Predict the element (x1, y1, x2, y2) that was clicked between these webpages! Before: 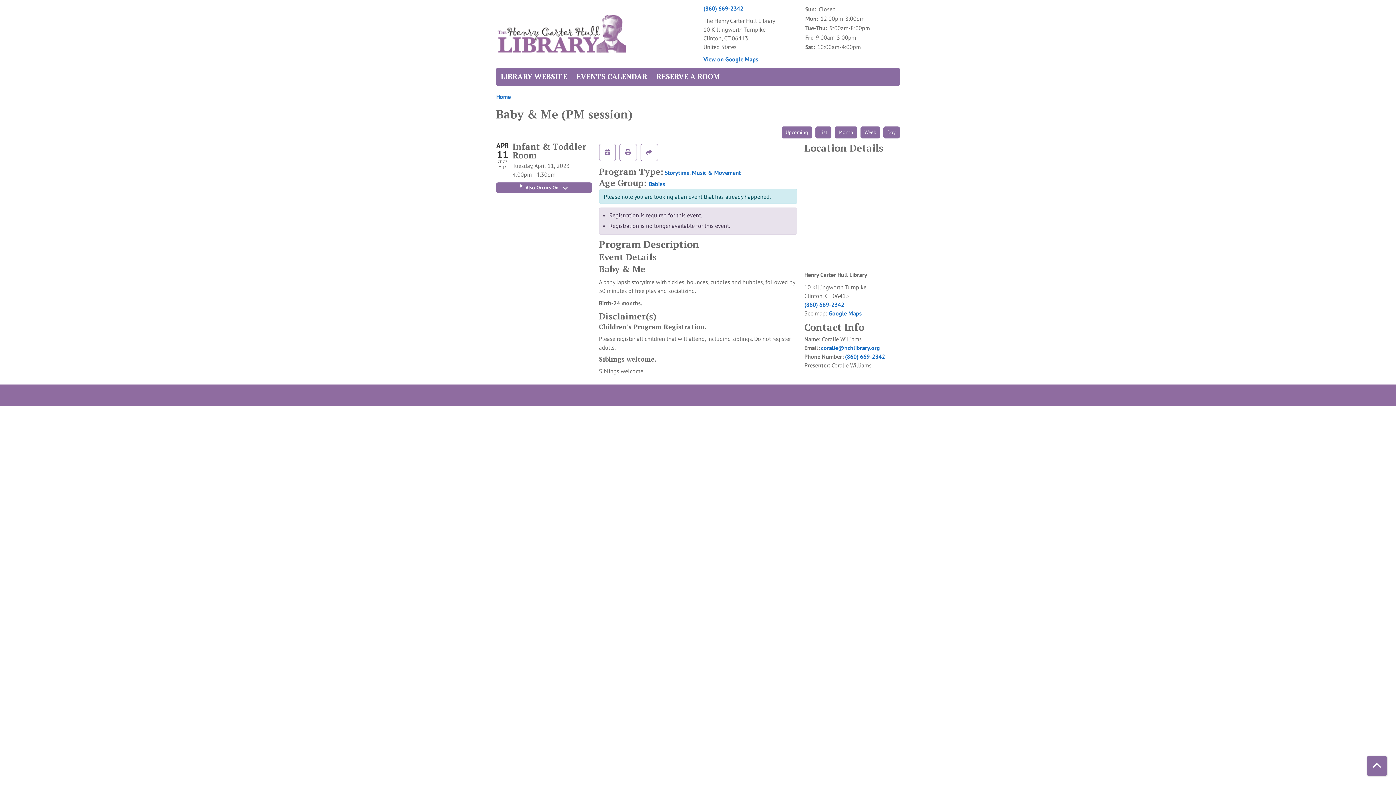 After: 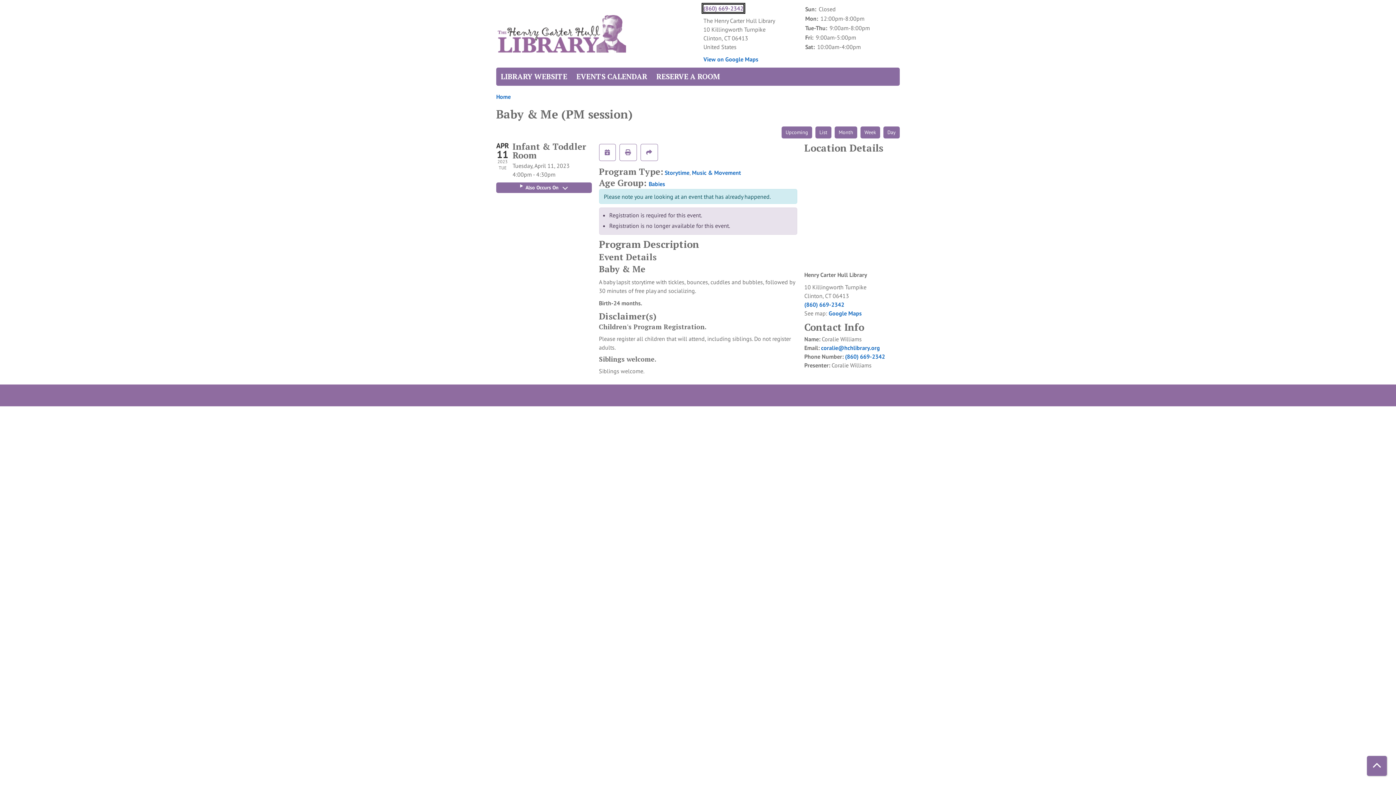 Action: label: (860) 669-2342 bbox: (703, 4, 743, 12)